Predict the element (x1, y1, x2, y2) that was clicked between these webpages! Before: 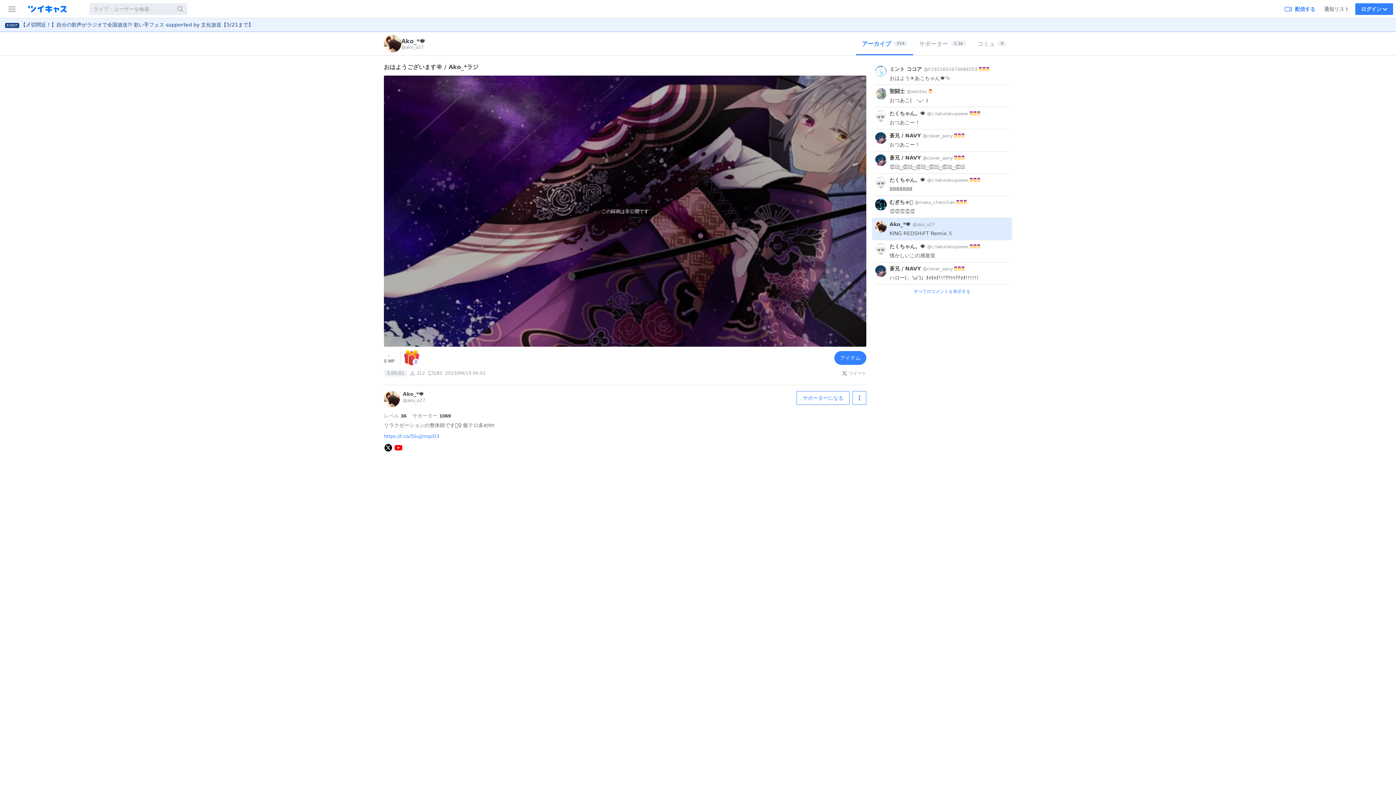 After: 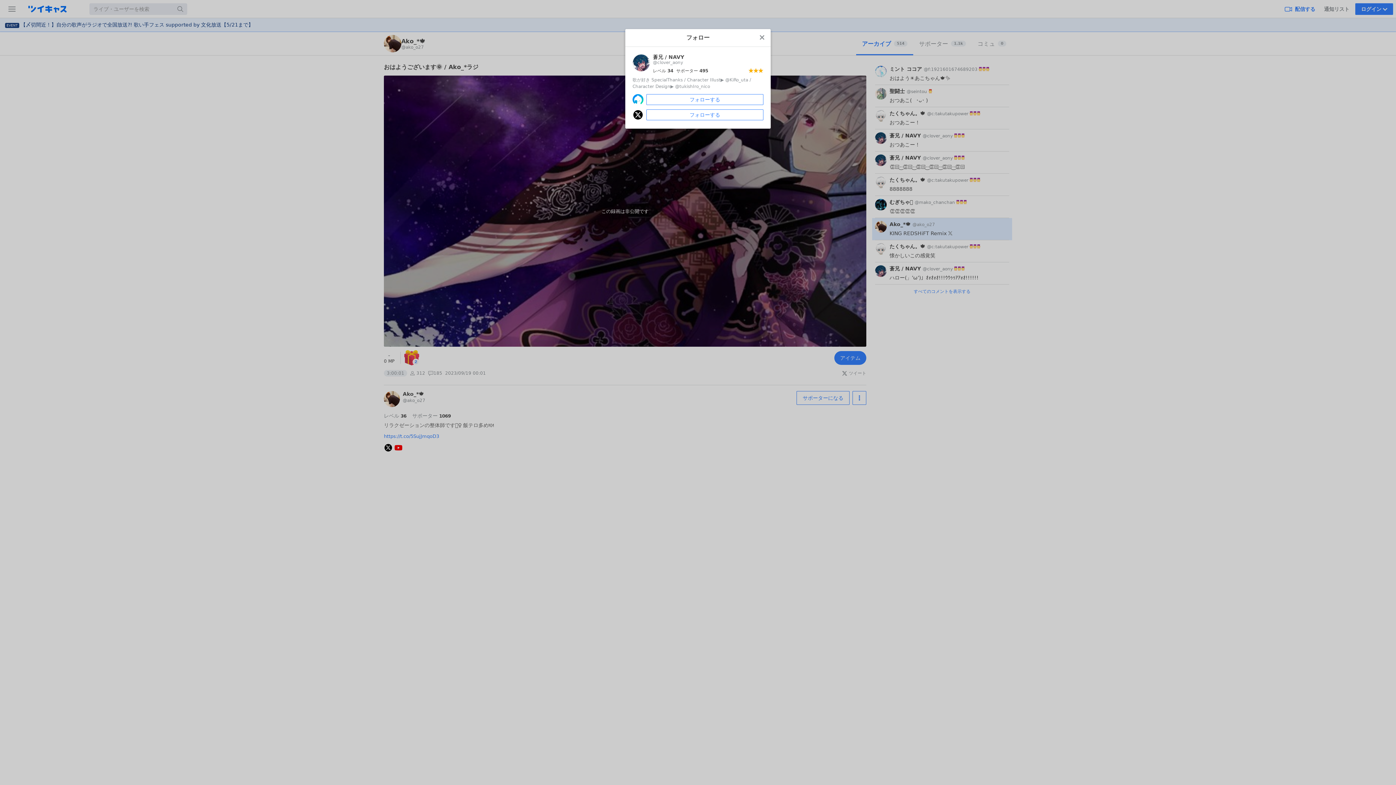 Action: bbox: (889, 154, 922, 160) label: 蒼兄 / NAVY 